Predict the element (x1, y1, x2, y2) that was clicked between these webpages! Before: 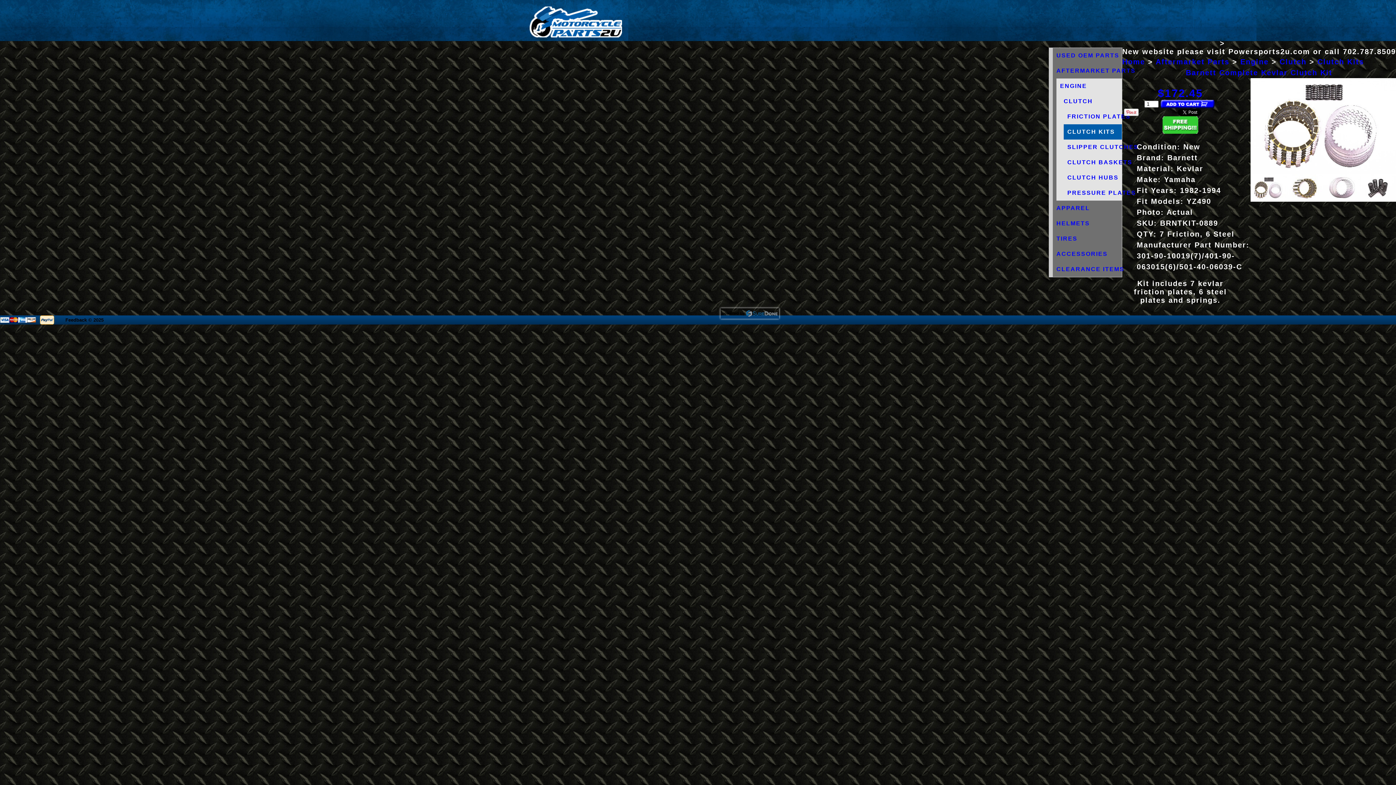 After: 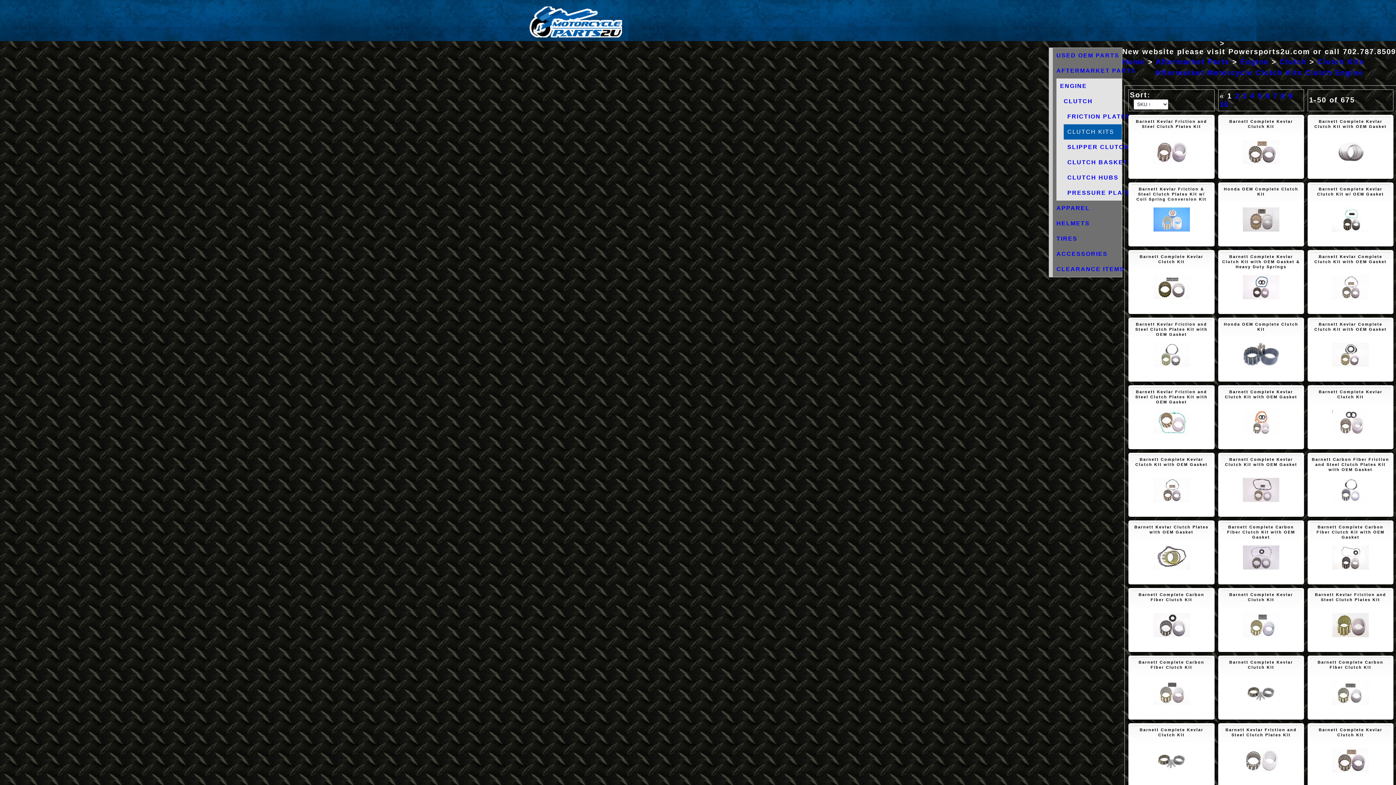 Action: label: Clutch Kits bbox: (1317, 57, 1364, 65)